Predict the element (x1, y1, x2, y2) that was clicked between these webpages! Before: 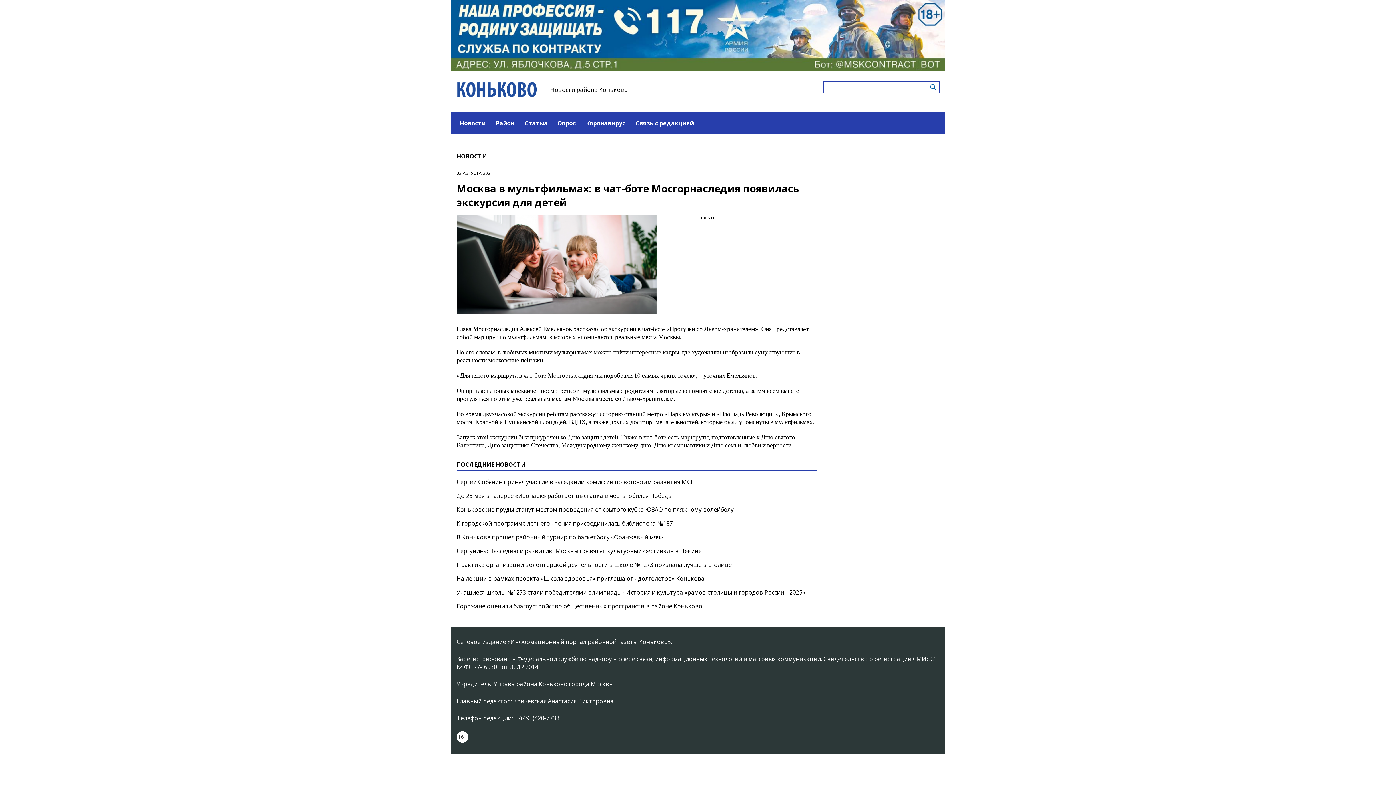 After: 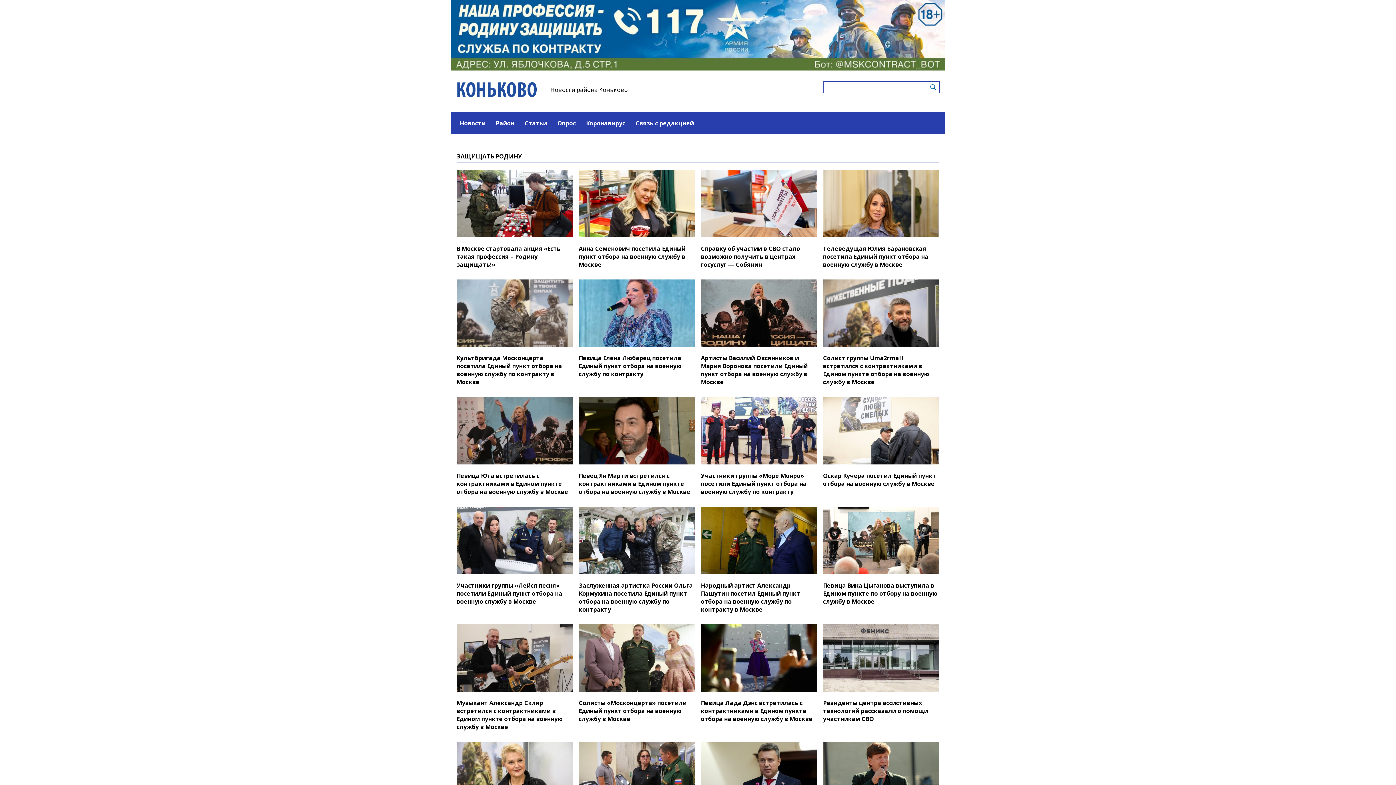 Action: bbox: (450, 30, 945, 38)